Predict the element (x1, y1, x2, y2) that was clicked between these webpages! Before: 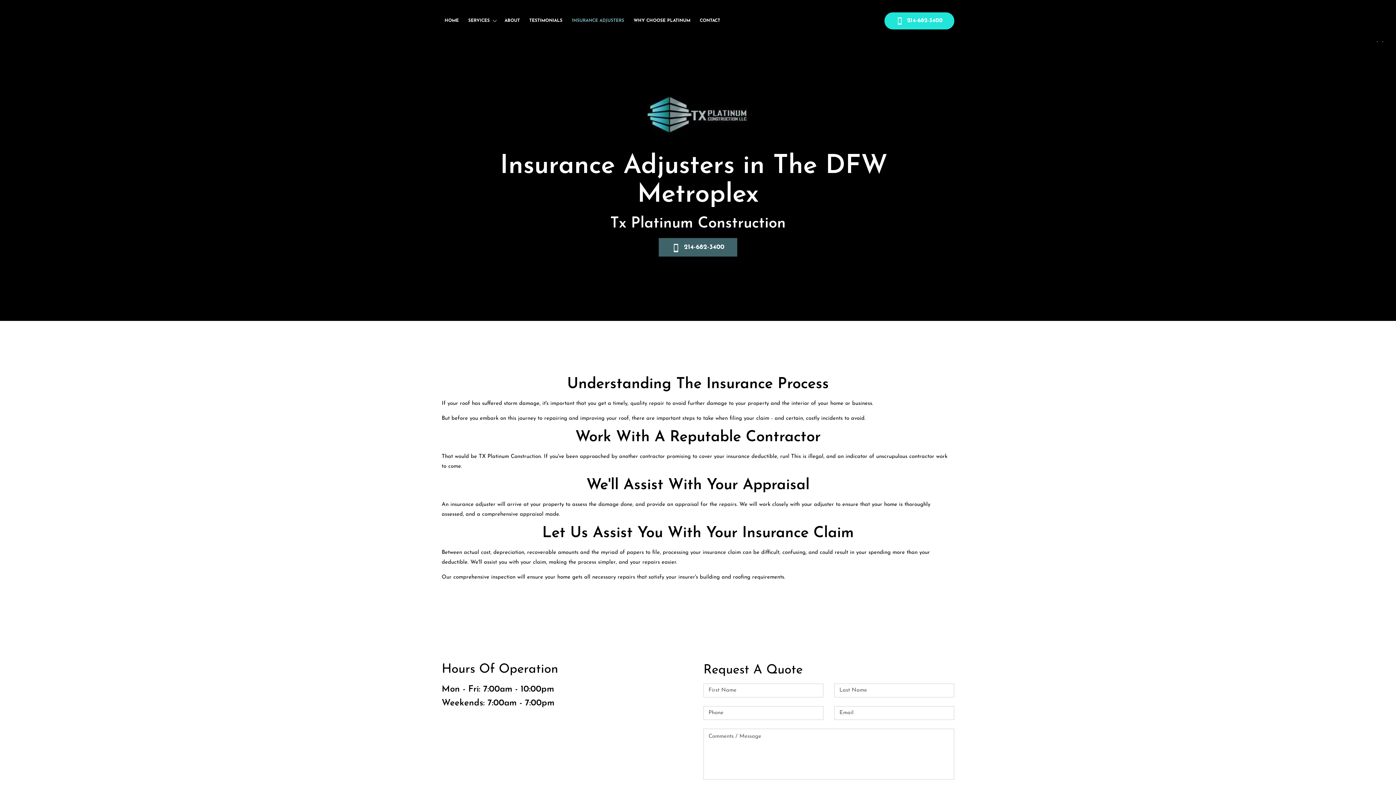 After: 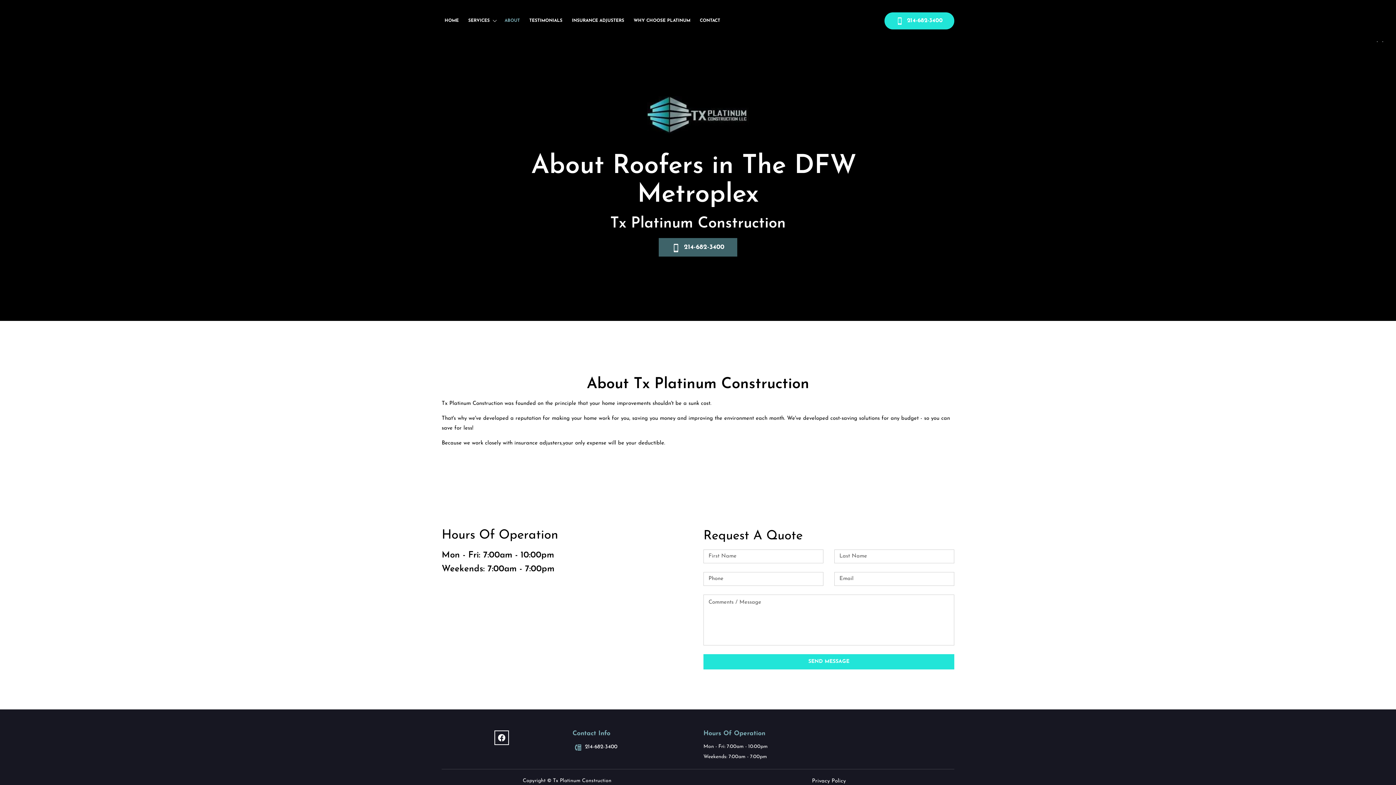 Action: label: ABOUT bbox: (501, 16, 522, 25)